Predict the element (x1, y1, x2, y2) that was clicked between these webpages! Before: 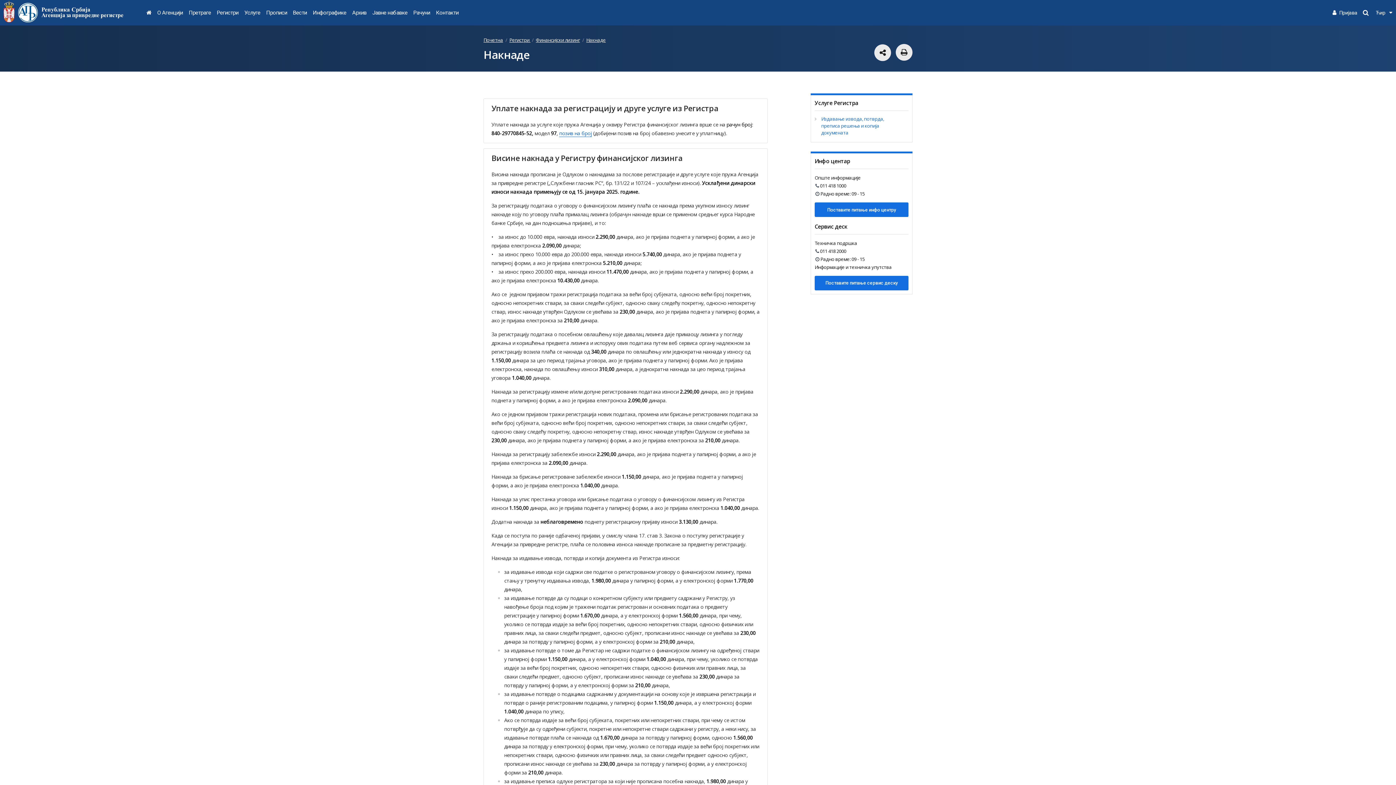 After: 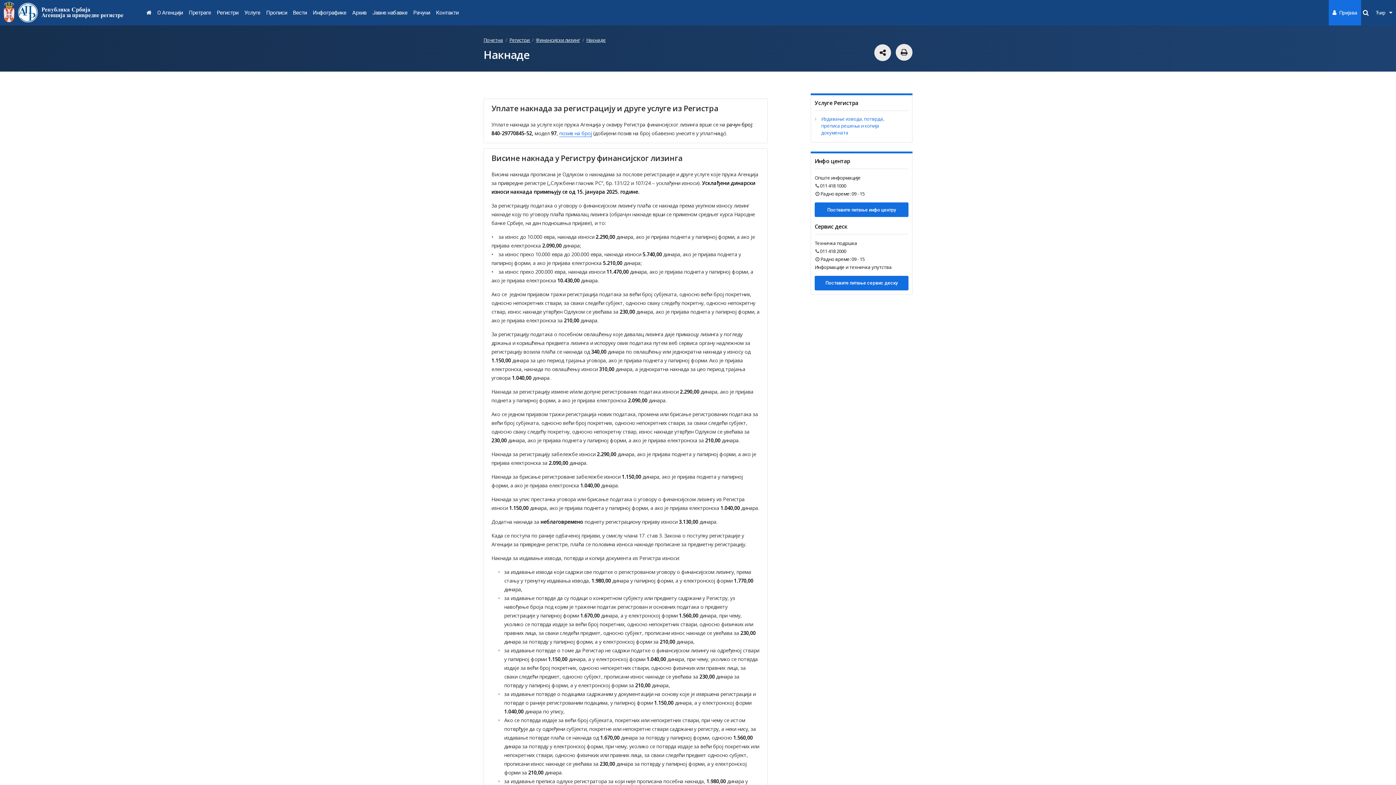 Action: bbox: (1329, 0, 1361, 25) label: Пријава